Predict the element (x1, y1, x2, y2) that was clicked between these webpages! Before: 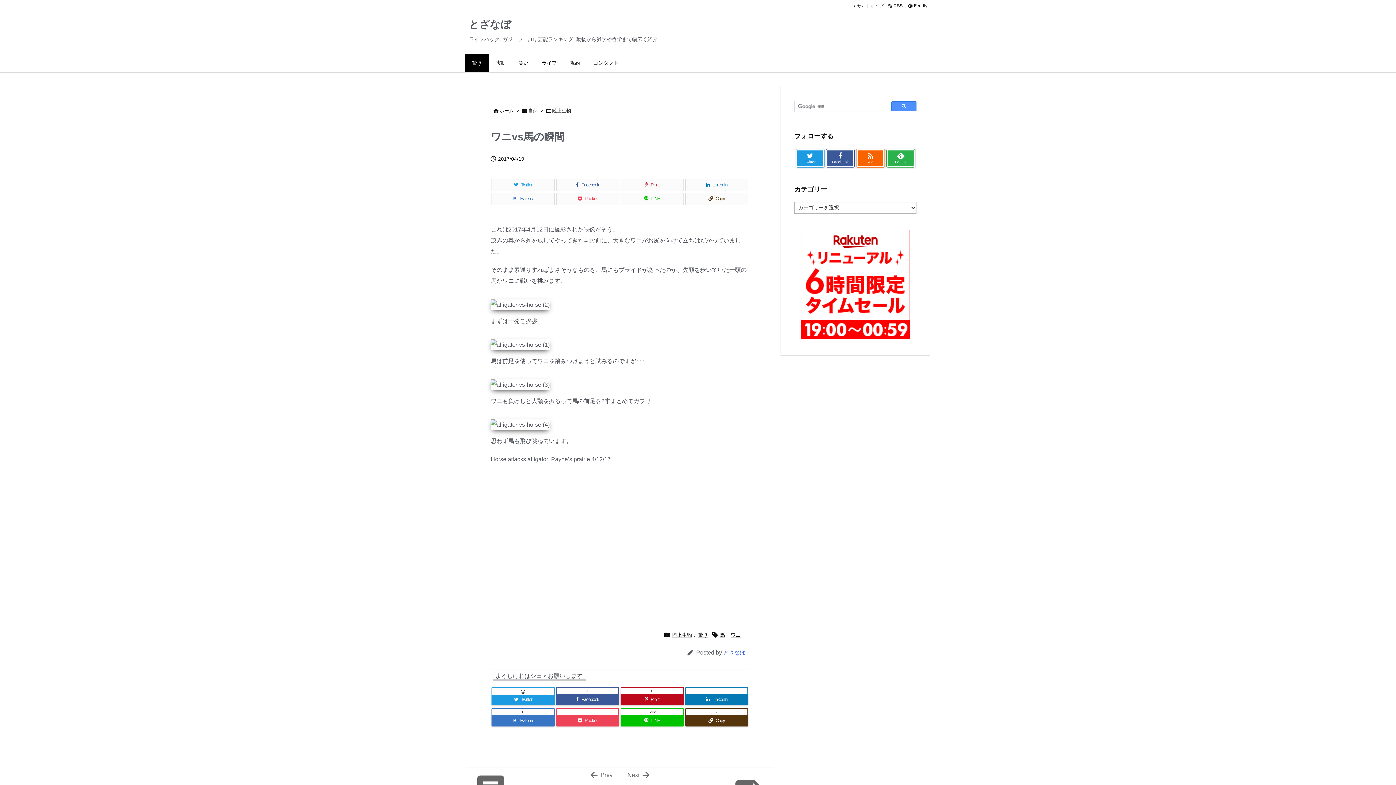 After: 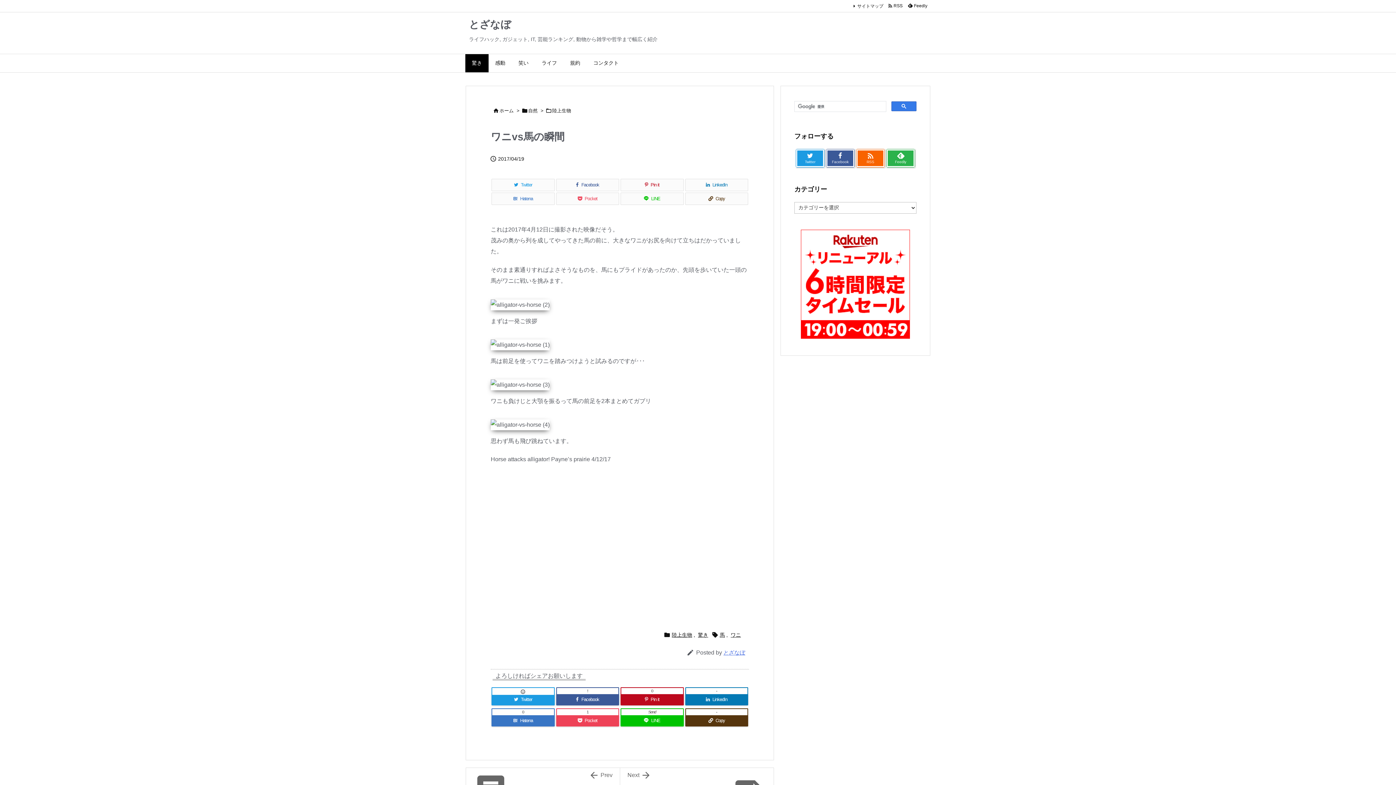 Action: bbox: (891, 101, 916, 111)